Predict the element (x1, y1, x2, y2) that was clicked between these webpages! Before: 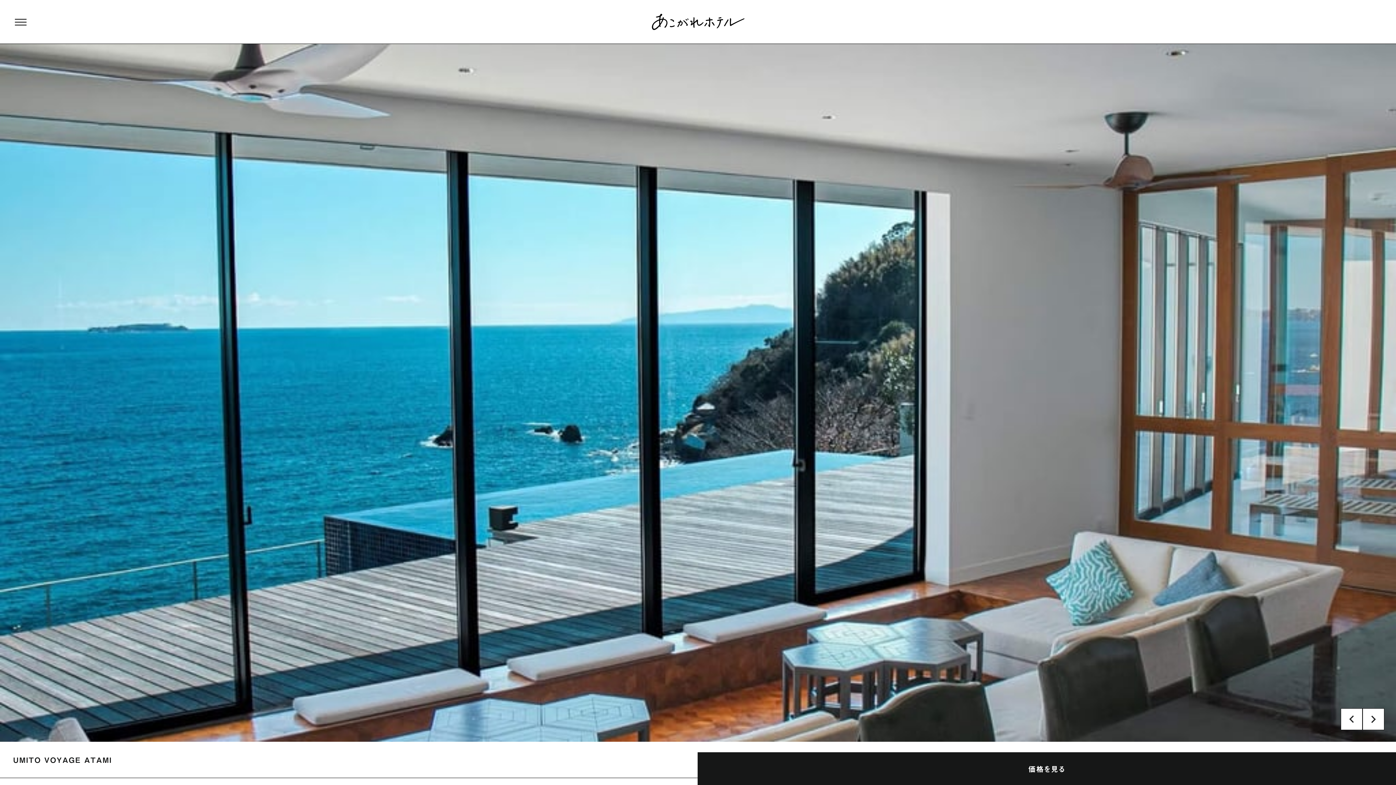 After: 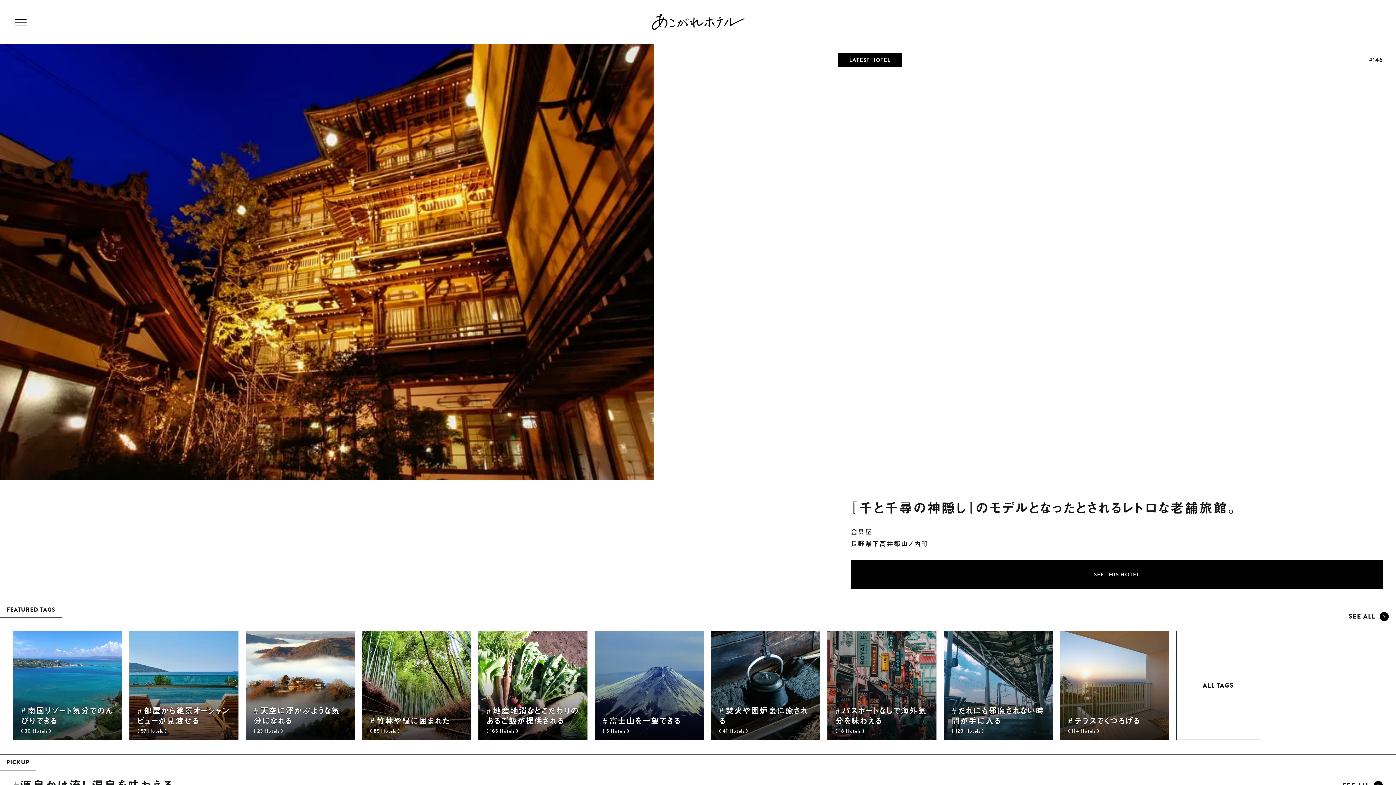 Action: bbox: (650, 26, 745, 33)